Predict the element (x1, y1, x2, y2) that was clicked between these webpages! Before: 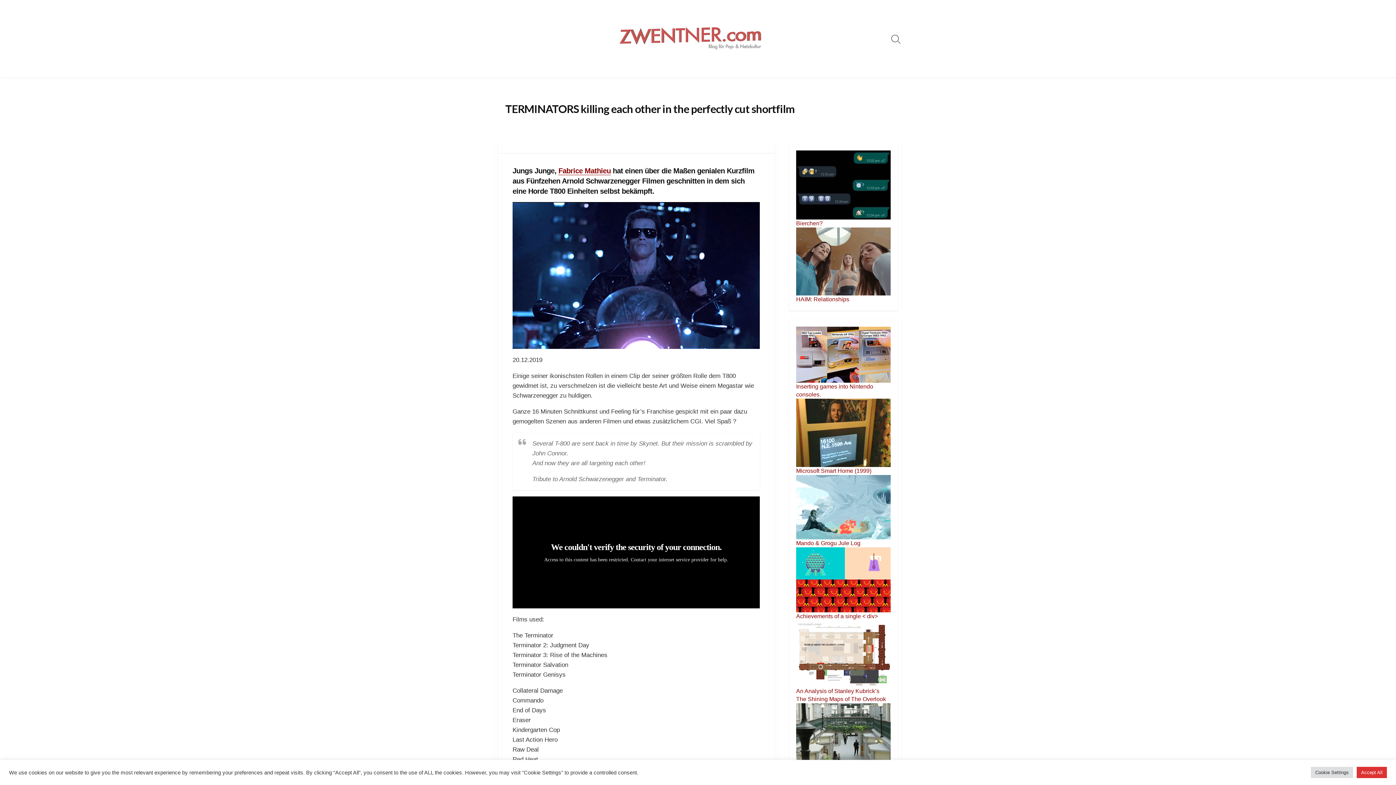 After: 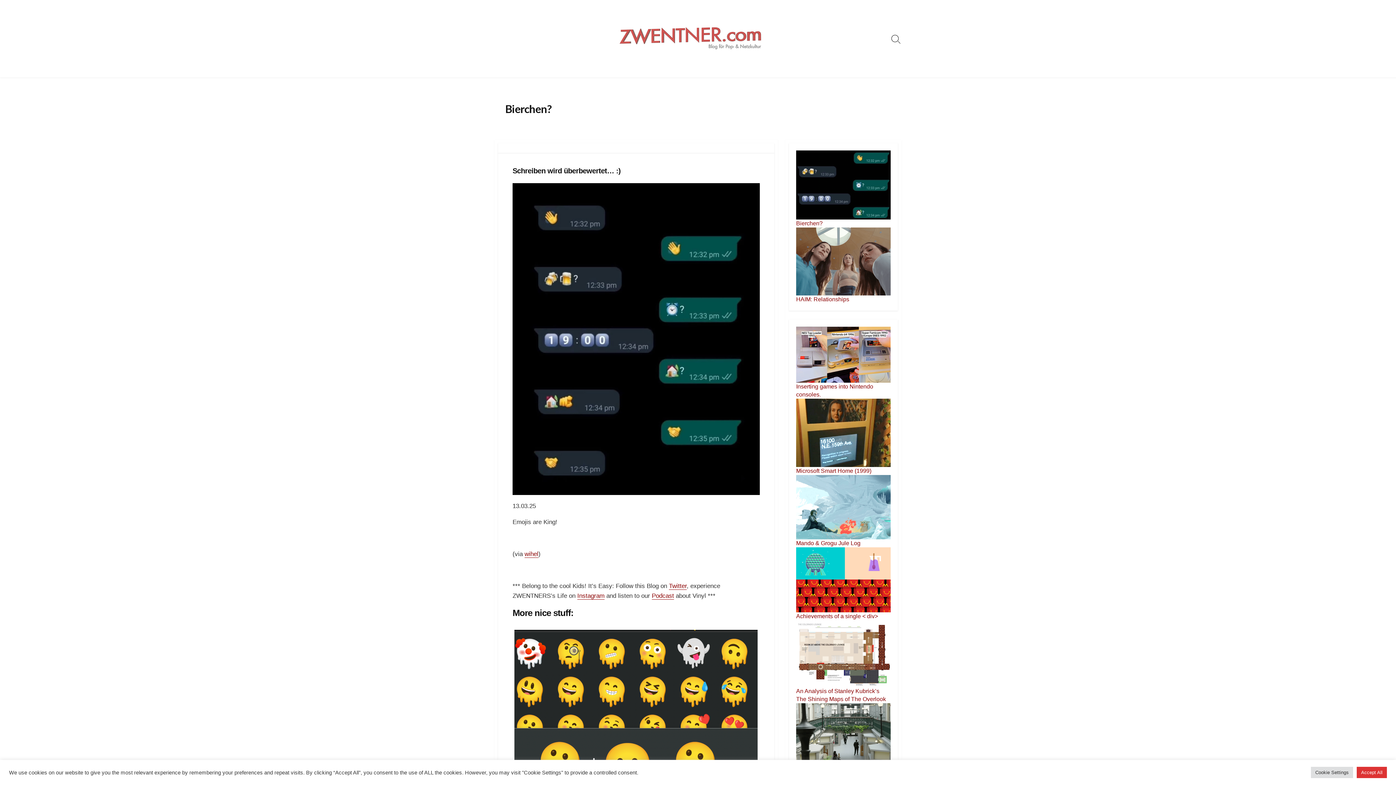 Action: label: Bierchen? bbox: (796, 181, 890, 227)